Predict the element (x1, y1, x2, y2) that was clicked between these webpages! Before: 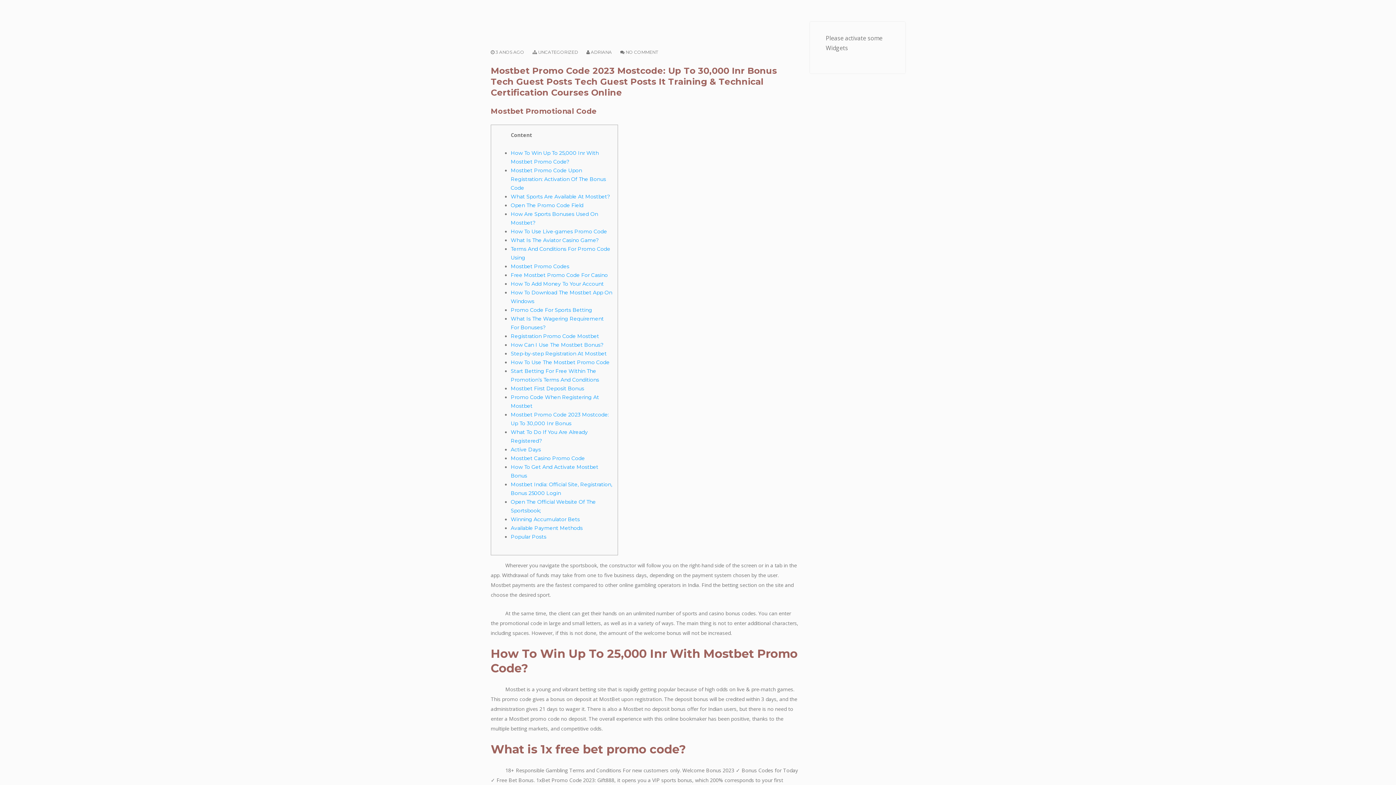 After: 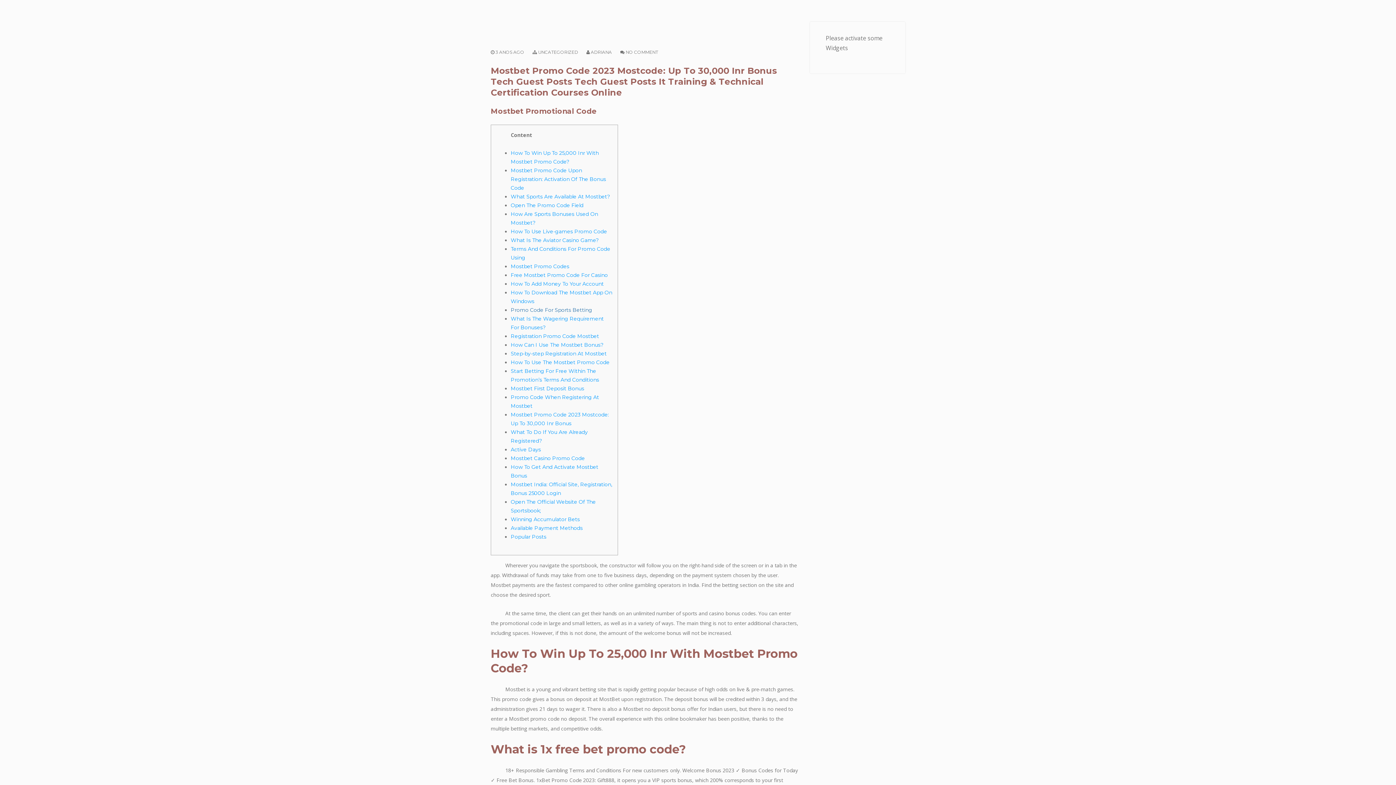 Action: label: Promo Code For Sports Betting bbox: (510, 306, 592, 313)